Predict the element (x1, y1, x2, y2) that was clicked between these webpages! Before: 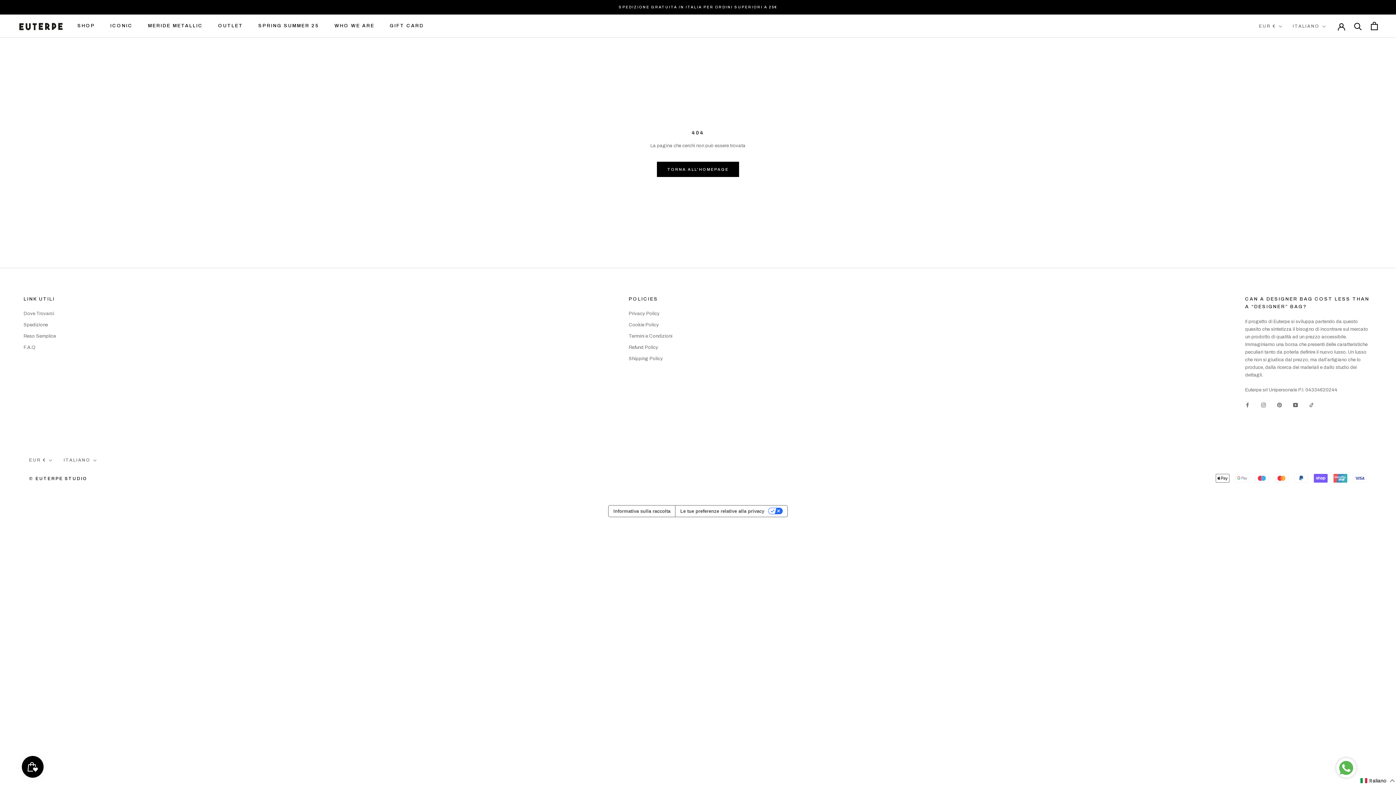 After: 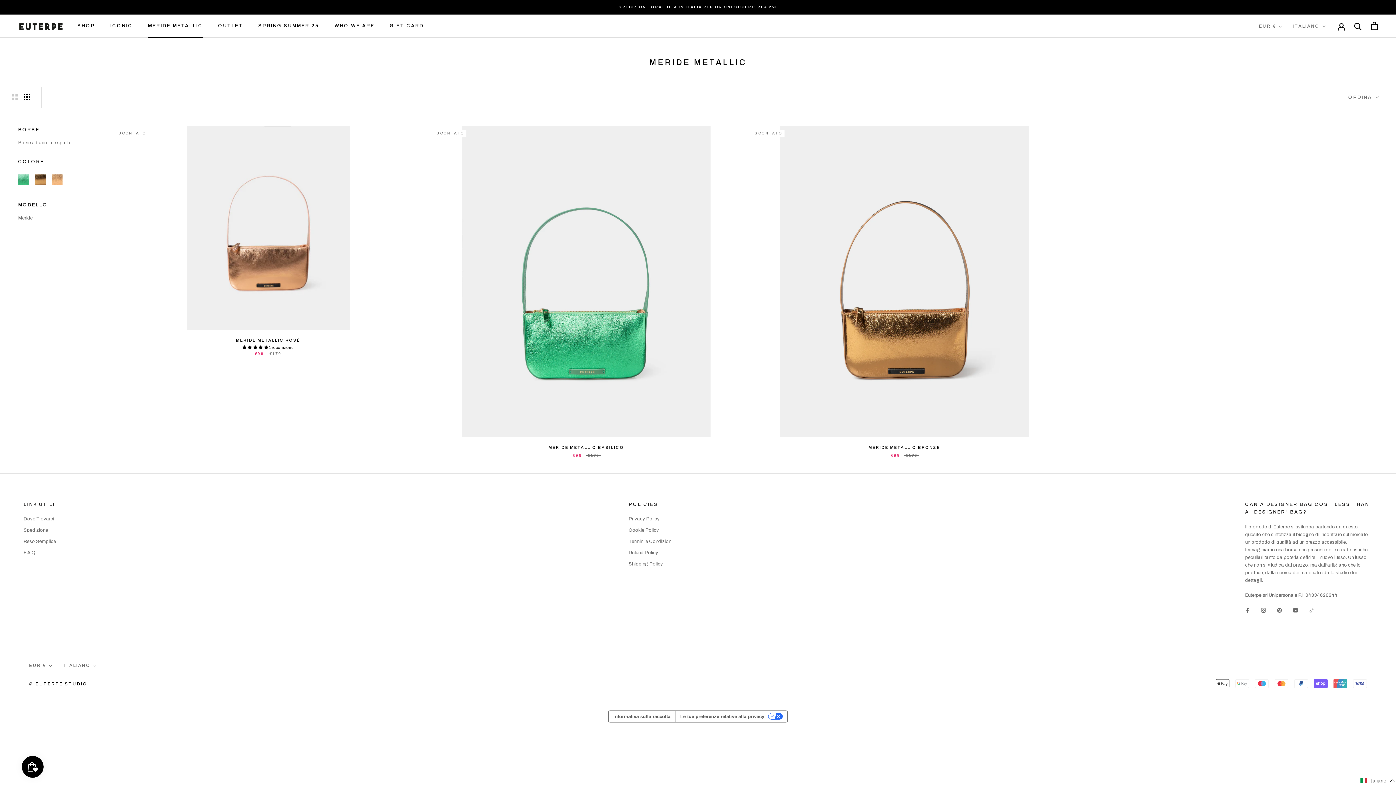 Action: bbox: (148, 23, 202, 28) label: MERIDE METALLIC
MERIDE METALLIC